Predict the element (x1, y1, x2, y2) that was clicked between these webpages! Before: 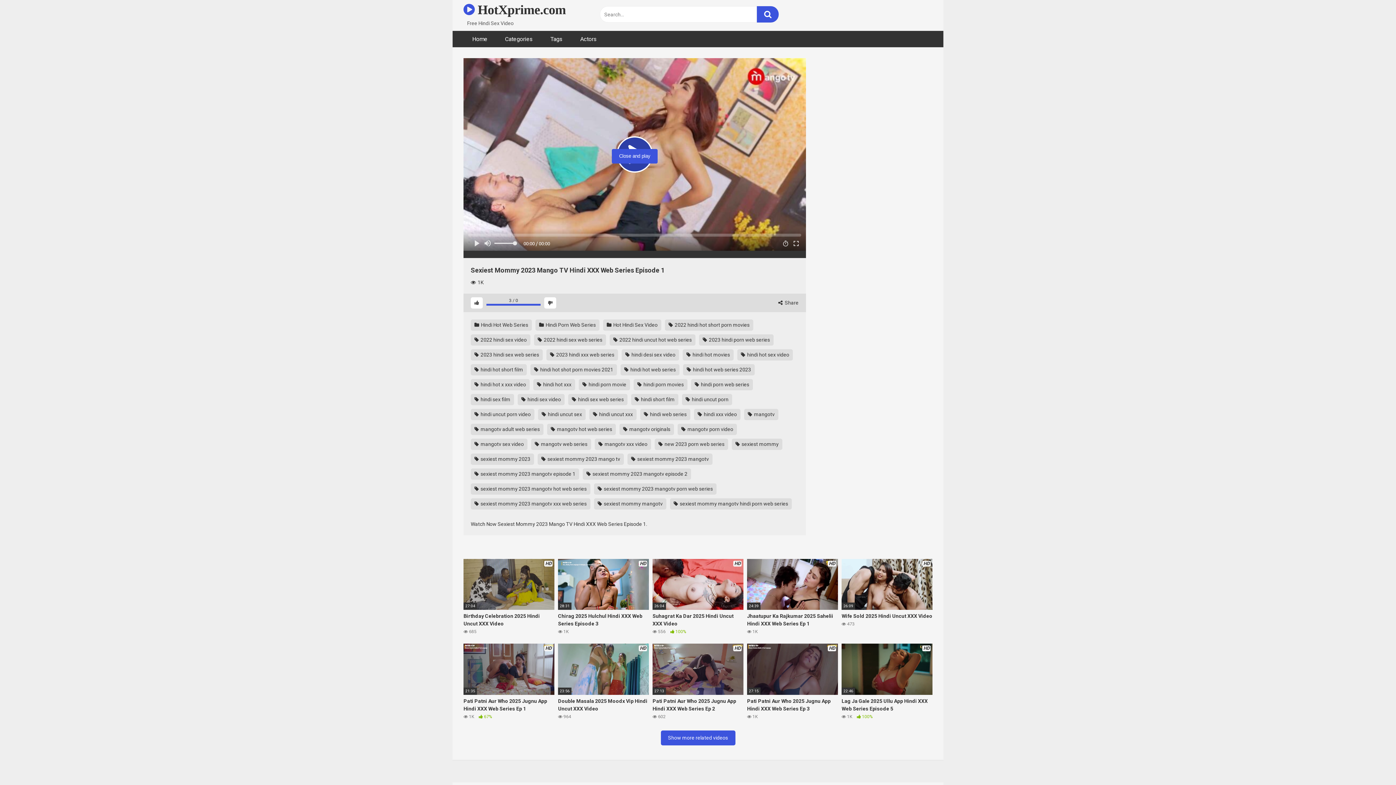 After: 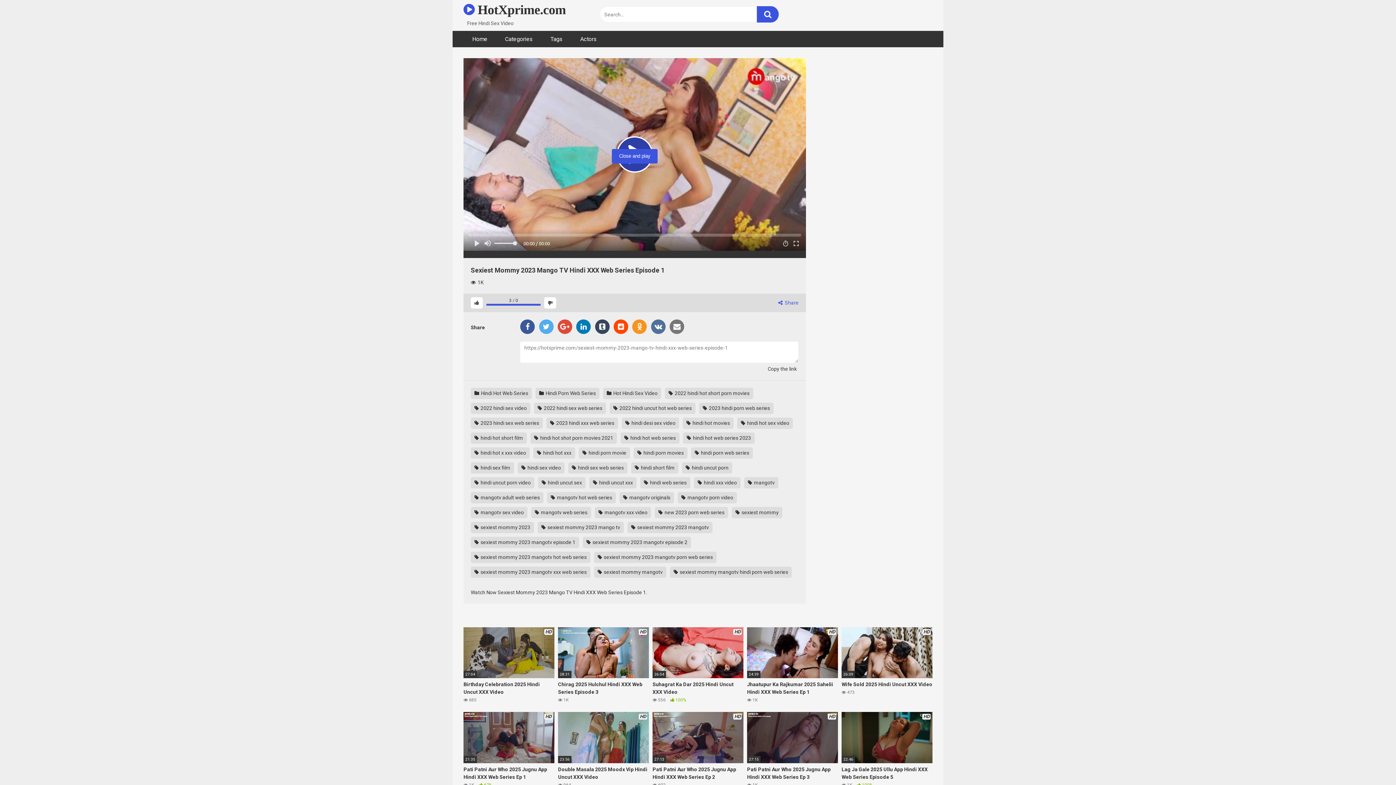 Action: bbox: (778, 299, 798, 306) label:  Share